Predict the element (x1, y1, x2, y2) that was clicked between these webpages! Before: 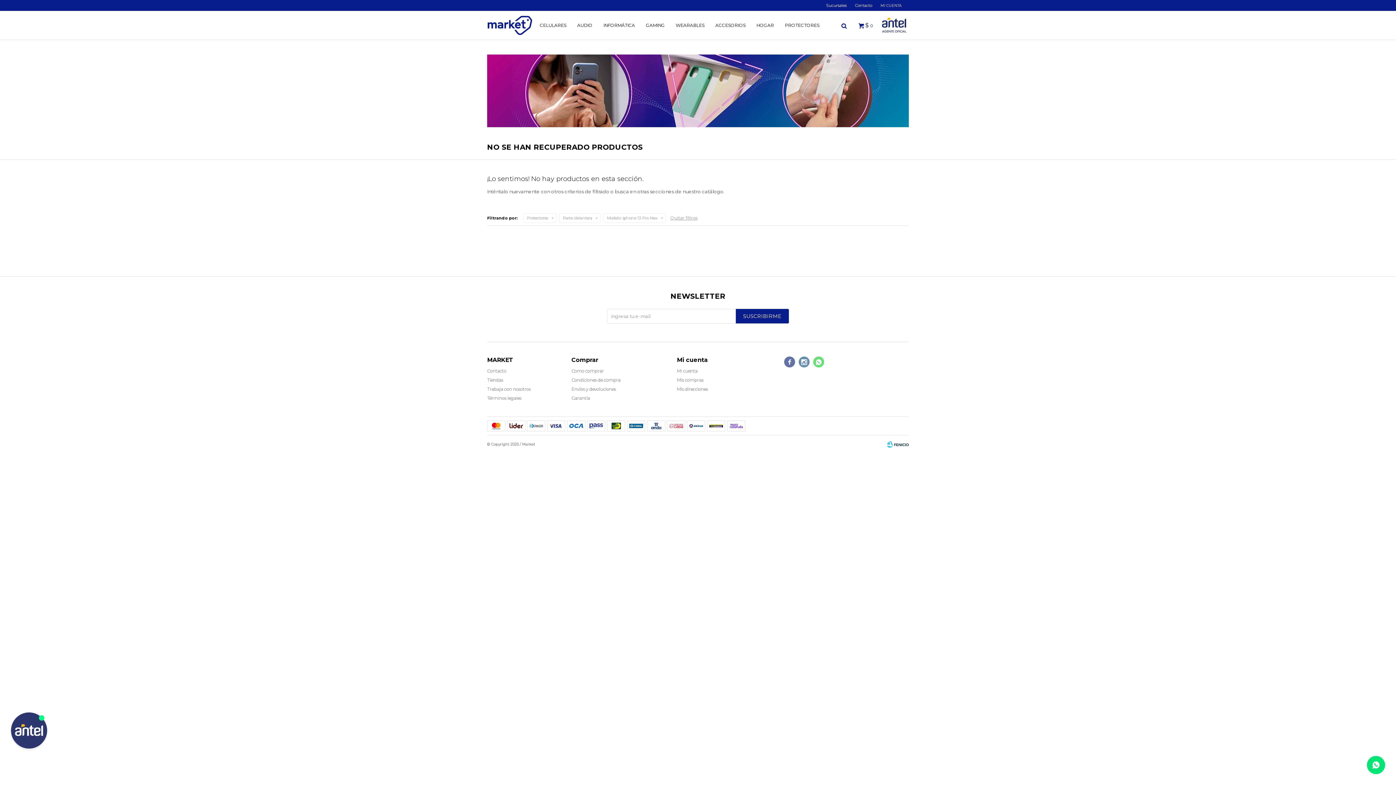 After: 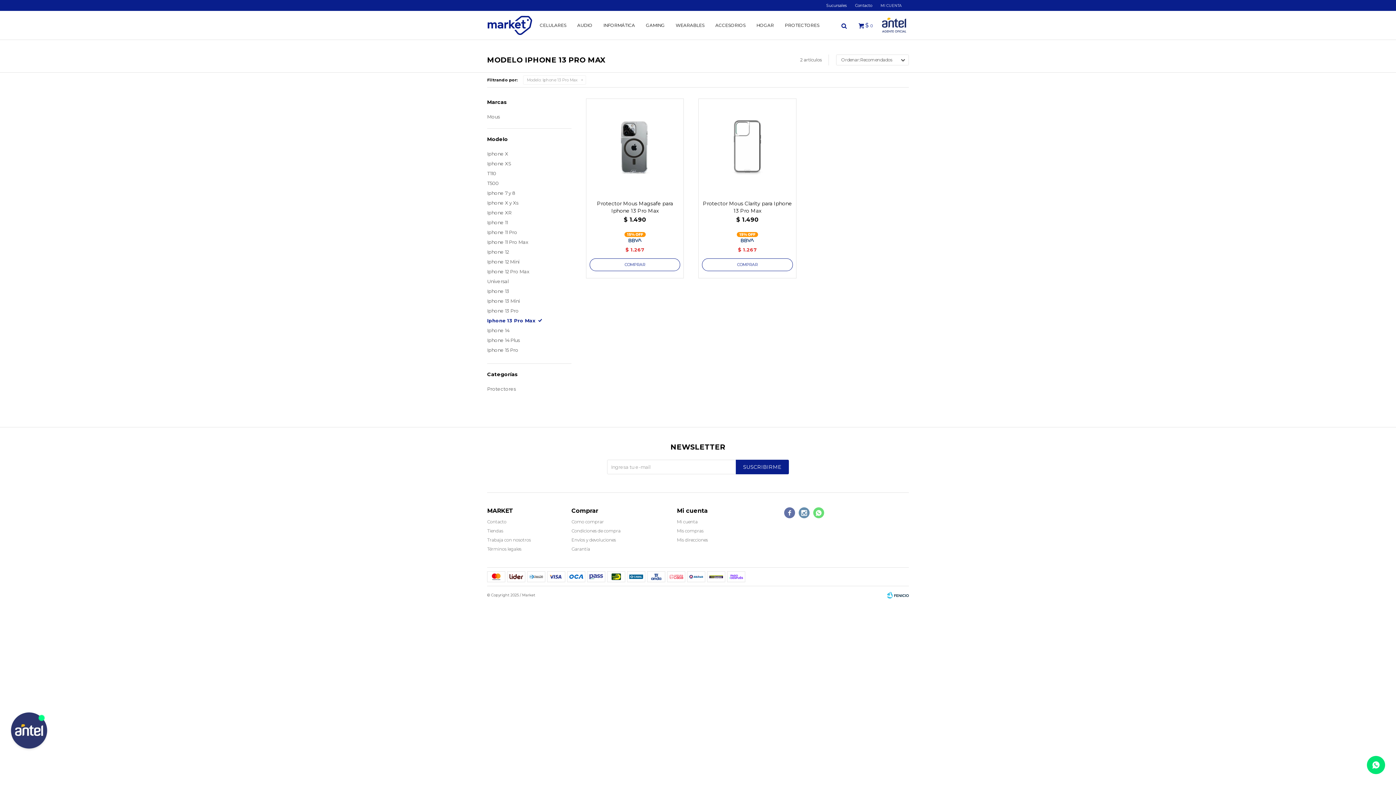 Action: bbox: (525, 214, 555, 221) label: Protectores